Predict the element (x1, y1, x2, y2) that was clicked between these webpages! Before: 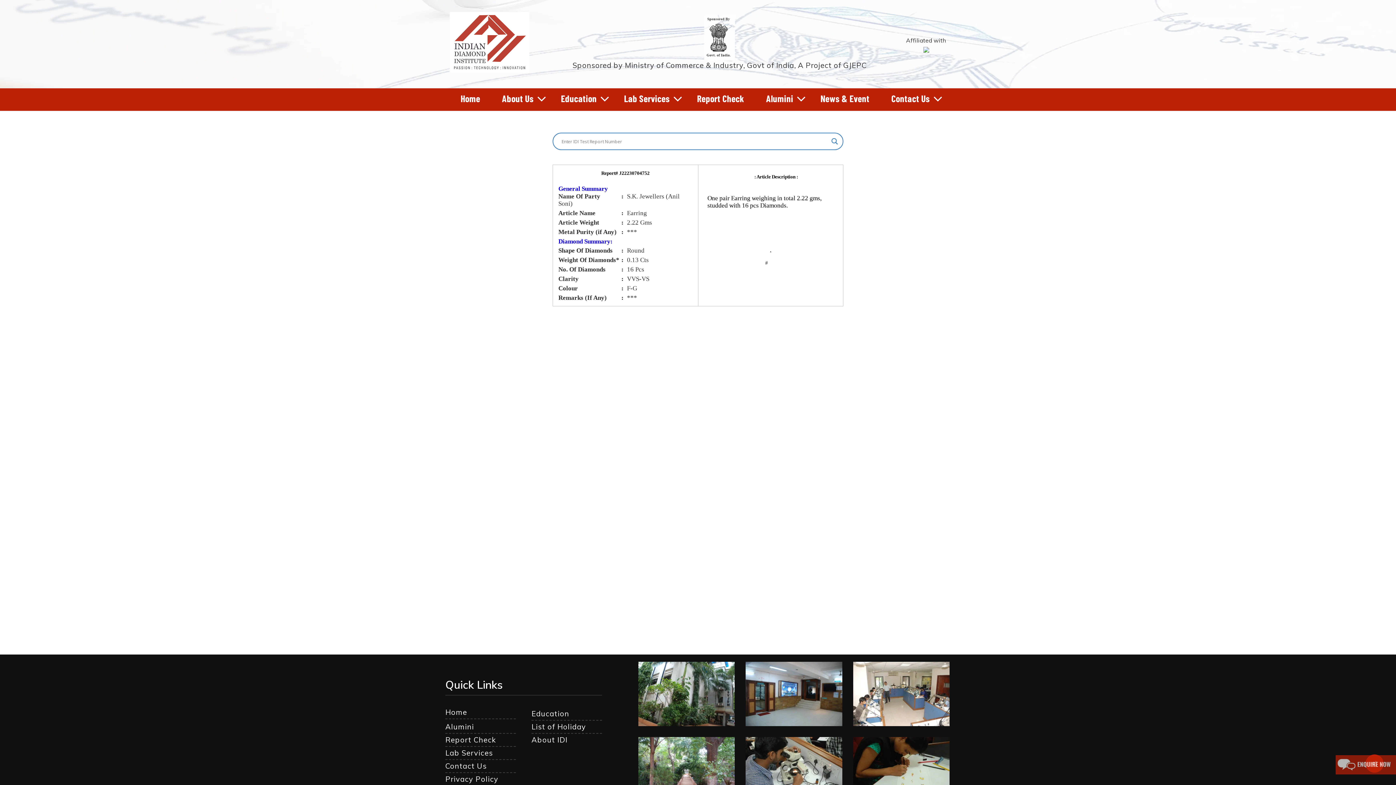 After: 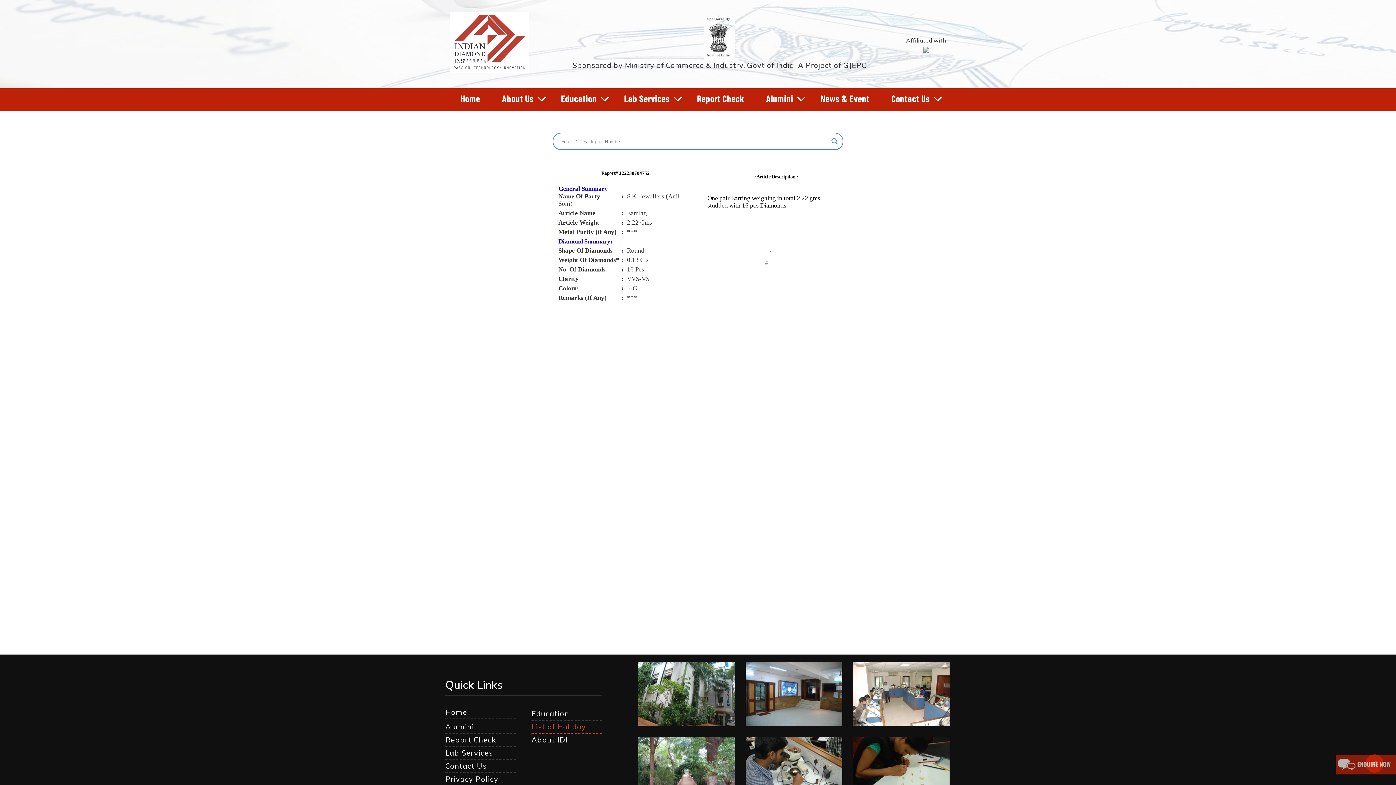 Action: bbox: (531, 722, 602, 731) label: List of Holiday